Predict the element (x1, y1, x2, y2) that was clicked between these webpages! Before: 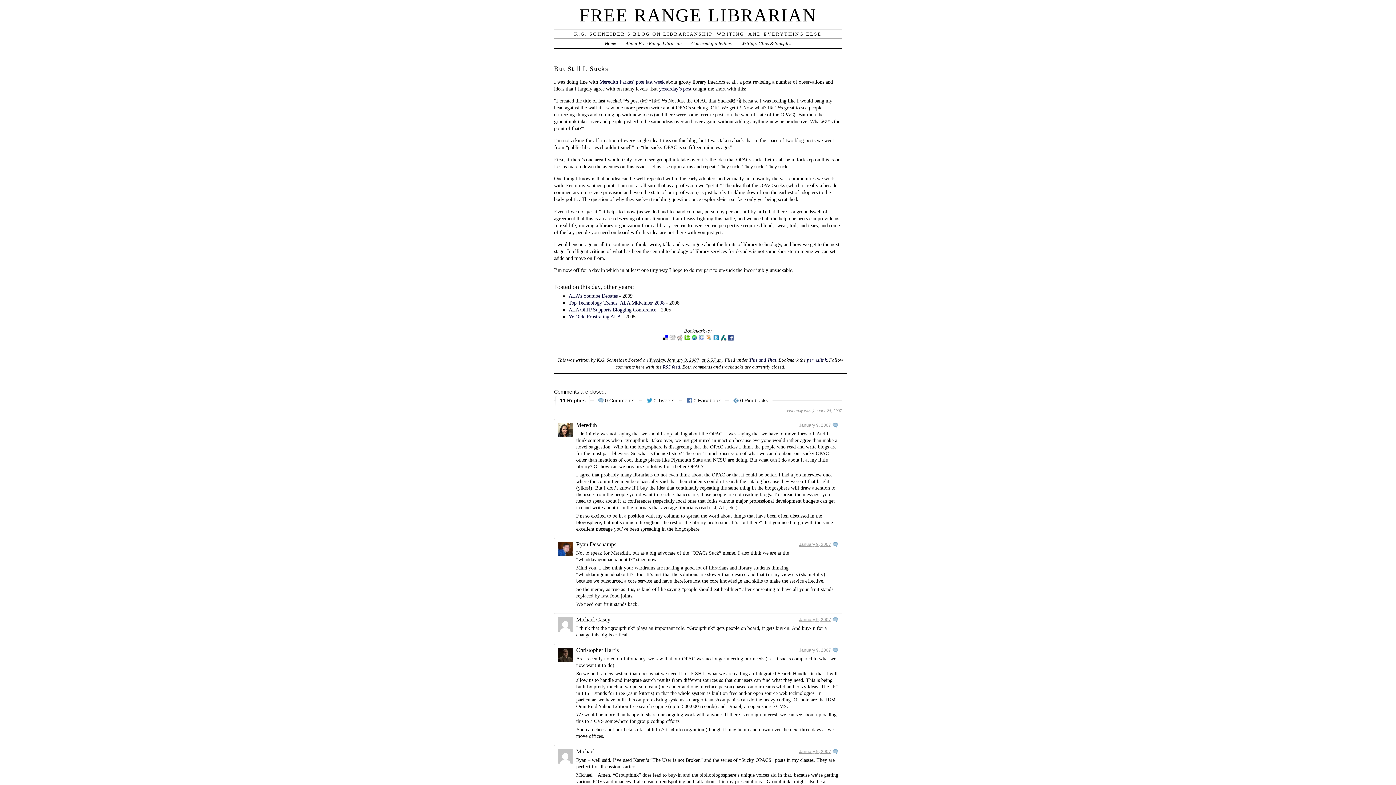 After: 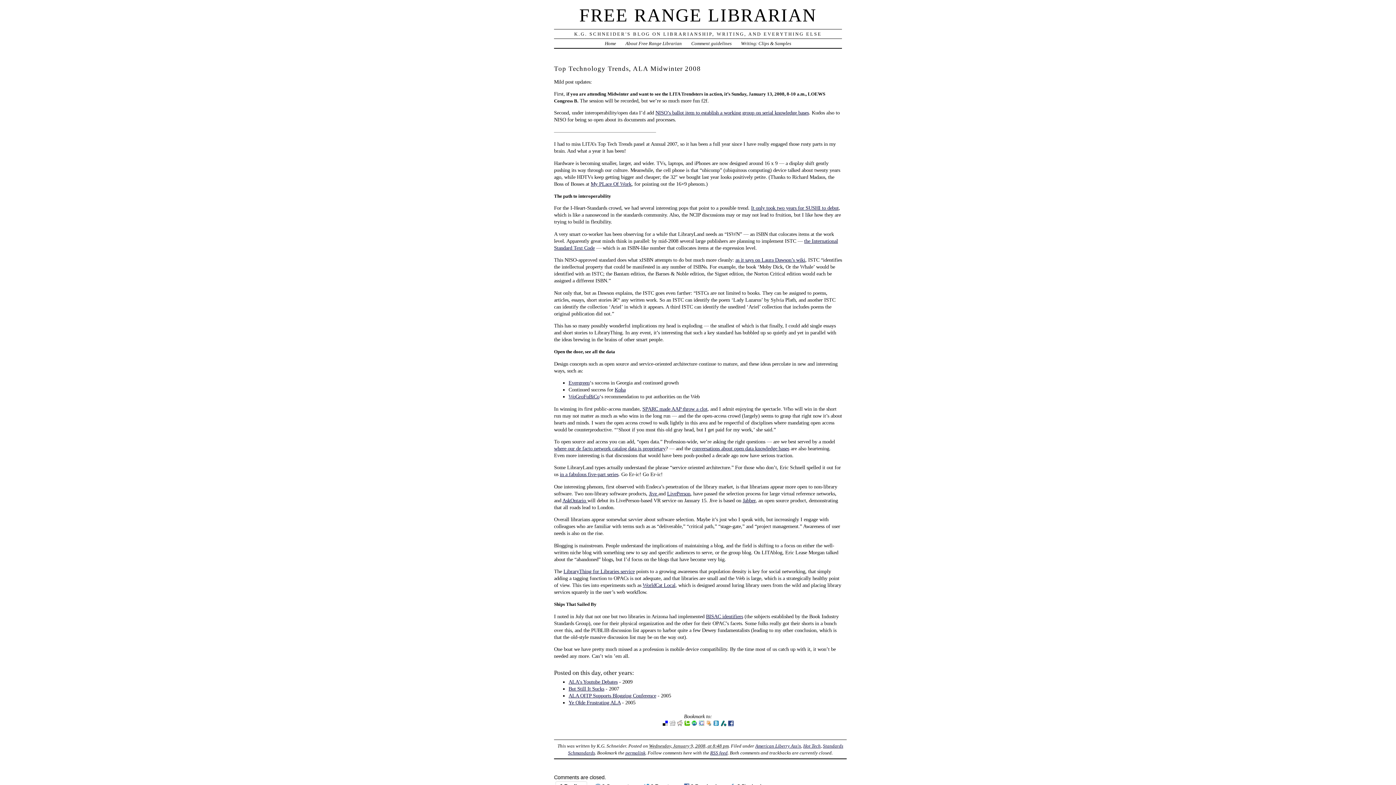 Action: bbox: (568, 300, 664, 305) label: Top Technology Trends, ALA Midwinter 2008